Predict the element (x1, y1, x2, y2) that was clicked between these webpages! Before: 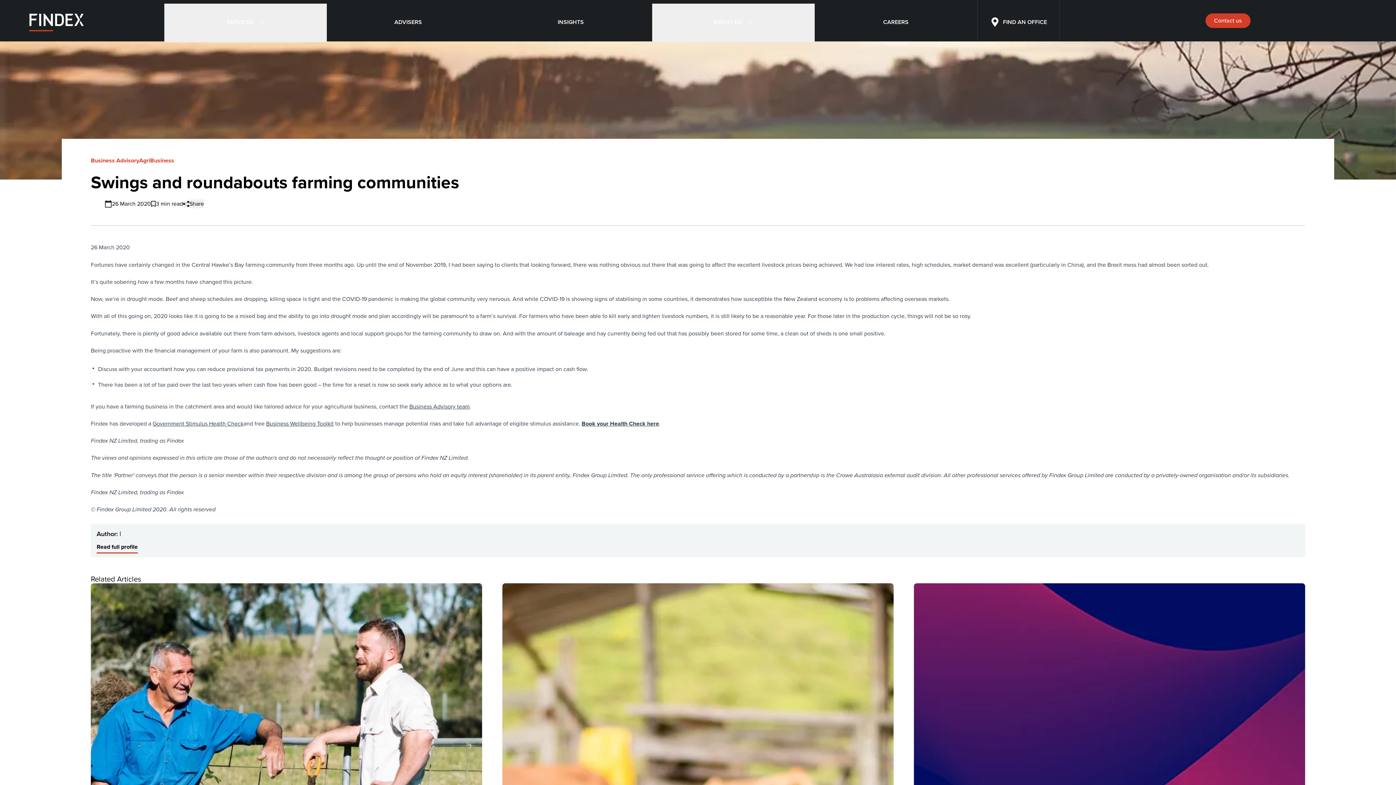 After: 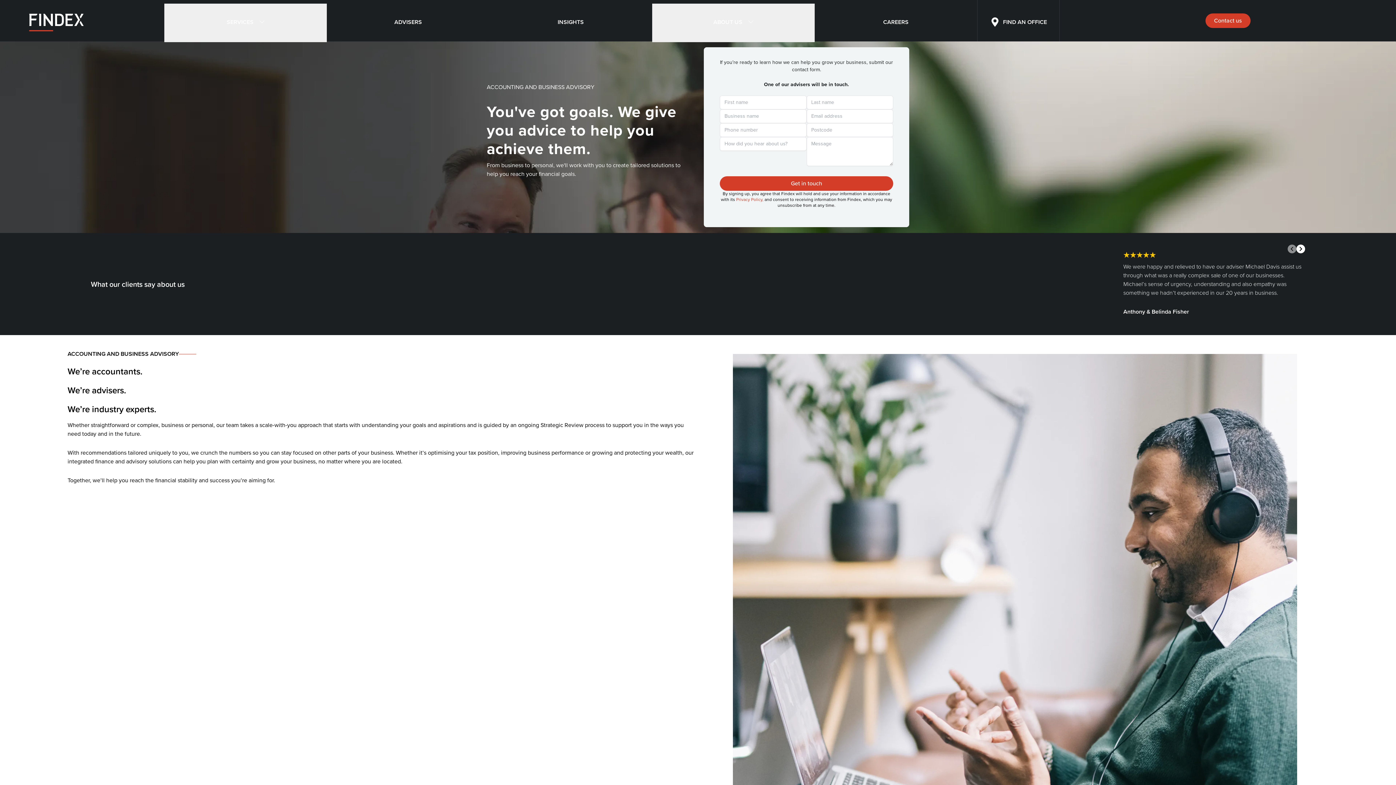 Action: label: Book your Health Check here bbox: (581, 419, 659, 427)